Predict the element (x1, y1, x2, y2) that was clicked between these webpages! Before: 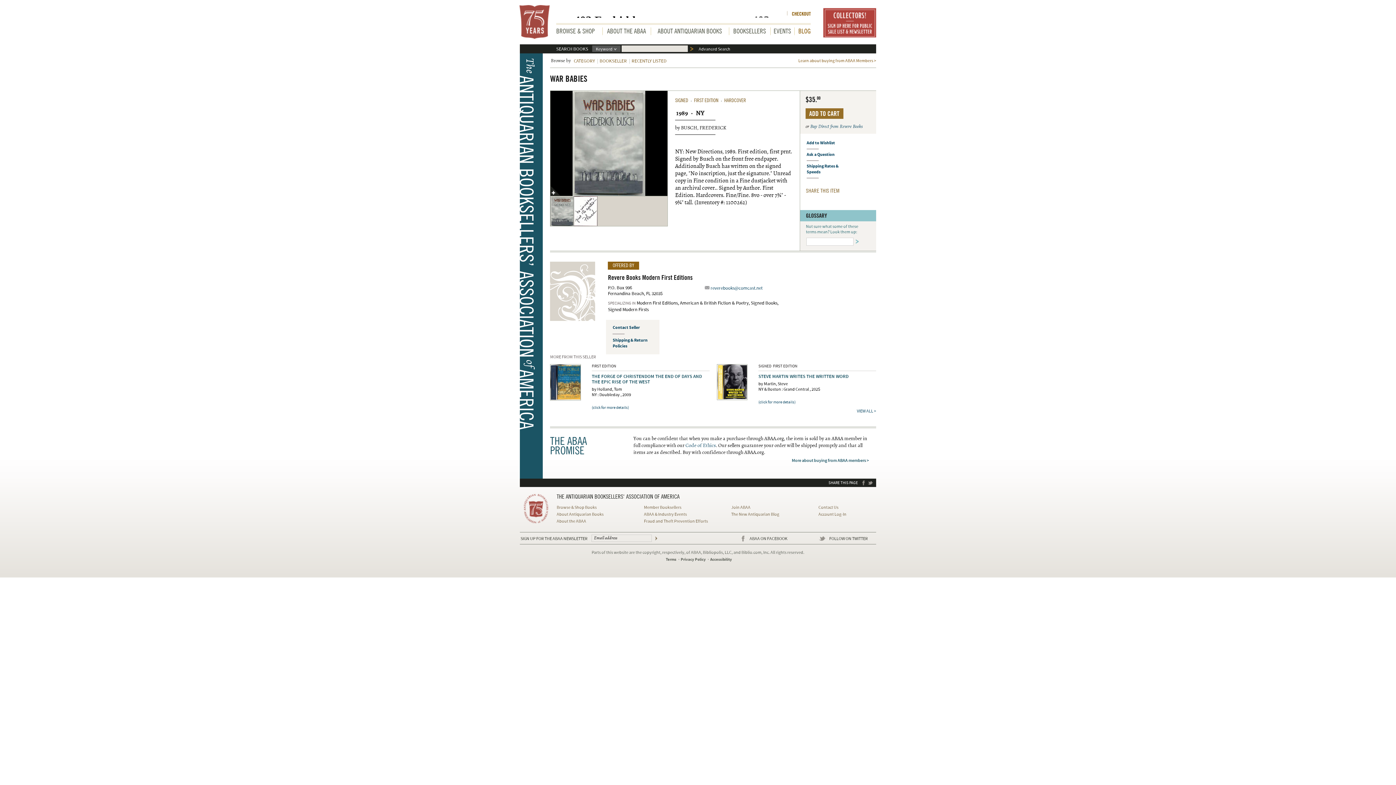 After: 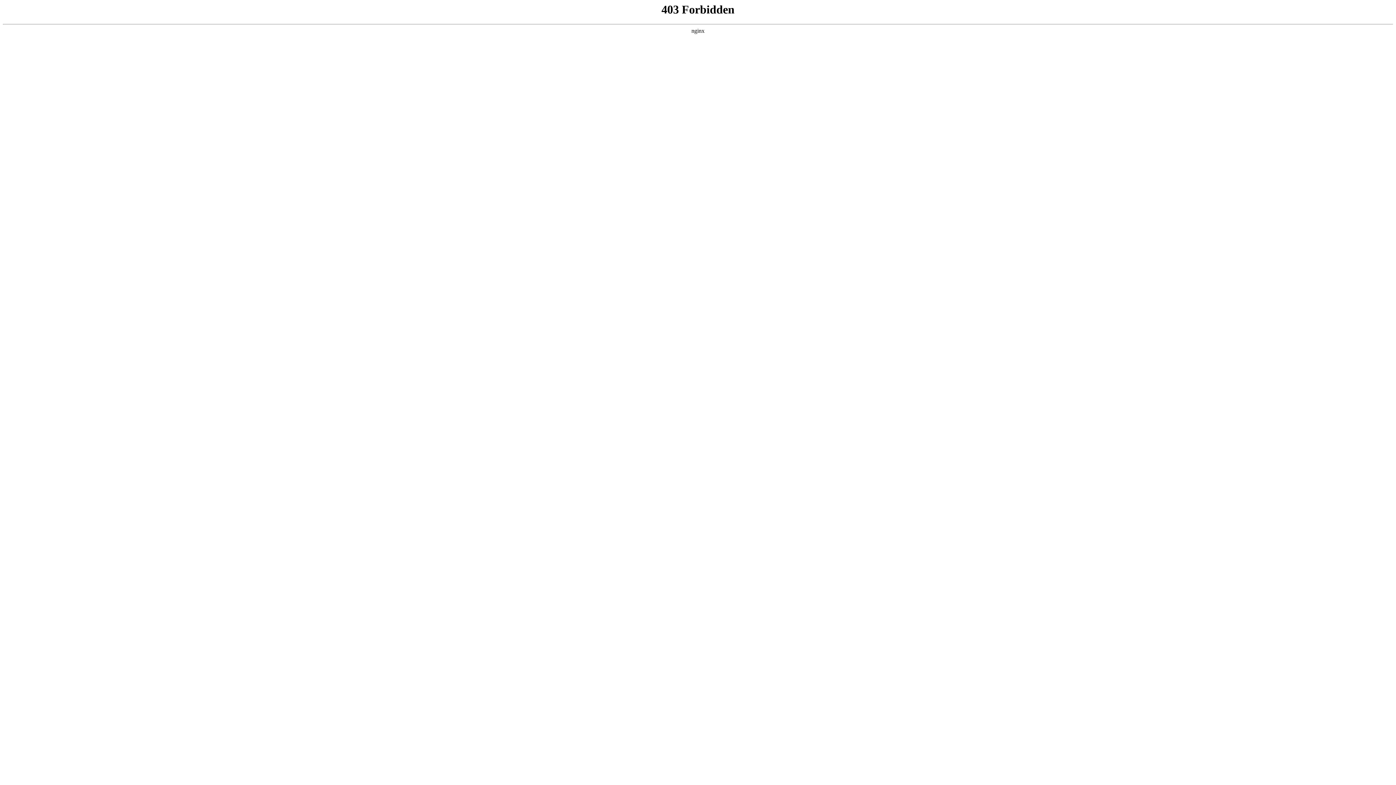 Action: bbox: (792, 10, 810, 17) label: CHECKOUT